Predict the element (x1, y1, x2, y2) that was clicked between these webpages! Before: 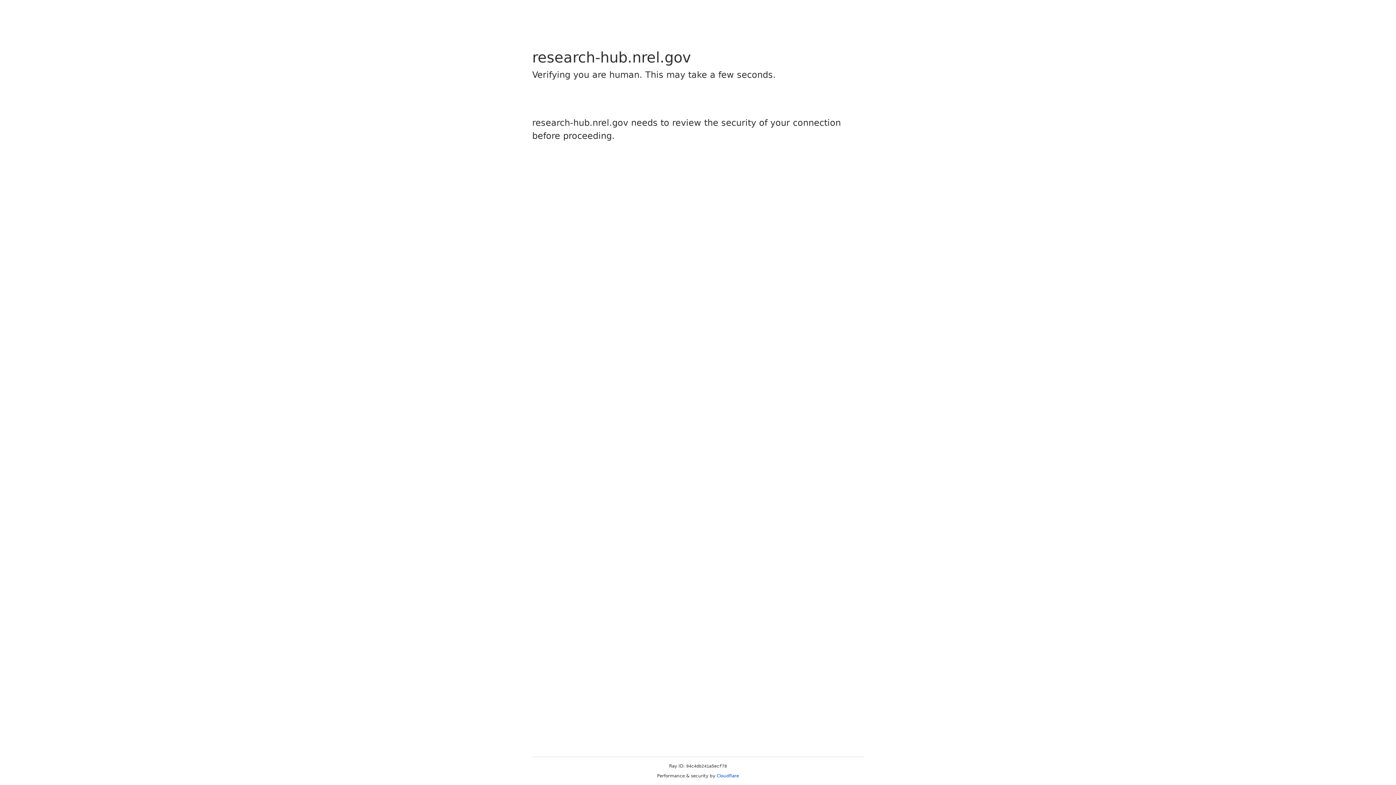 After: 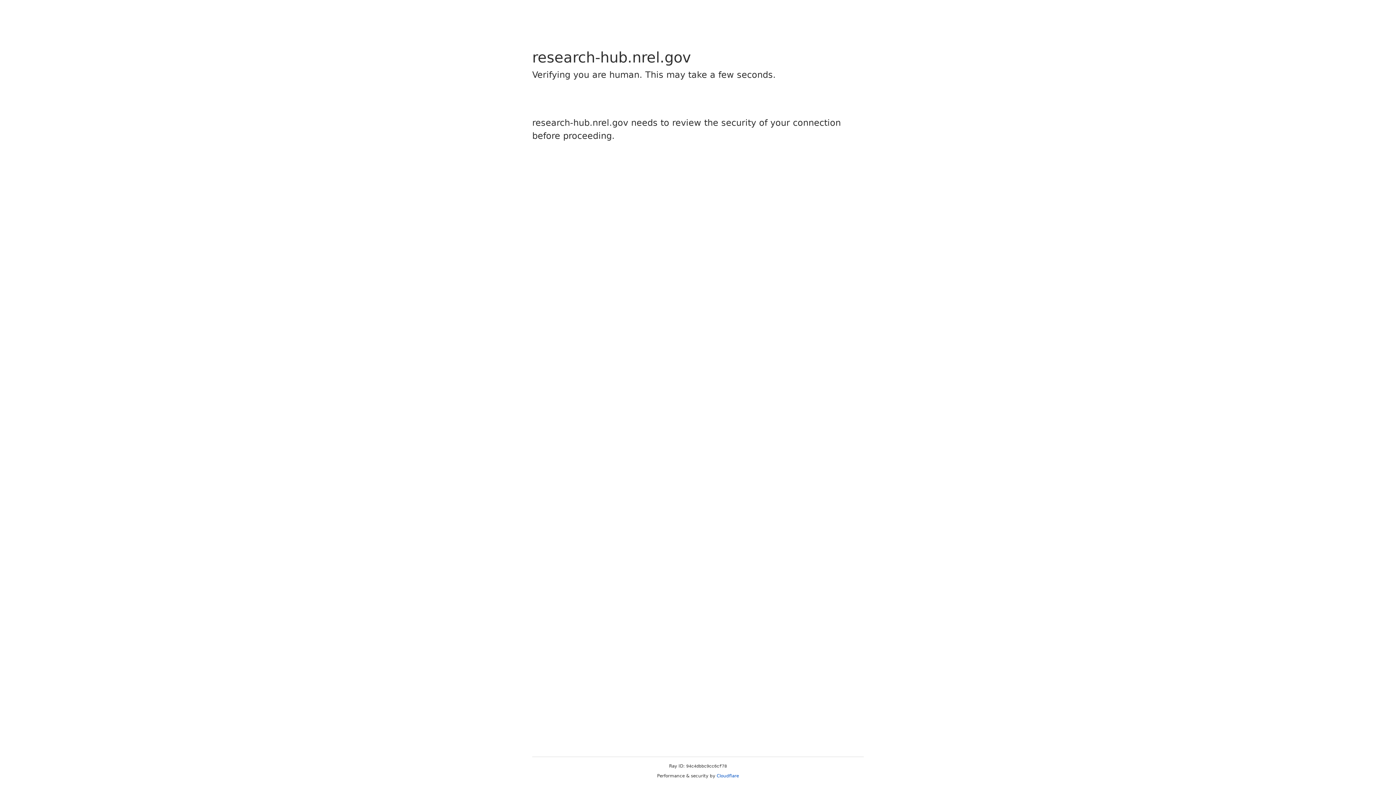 Action: bbox: (716, 773, 739, 778) label: Cloudflare